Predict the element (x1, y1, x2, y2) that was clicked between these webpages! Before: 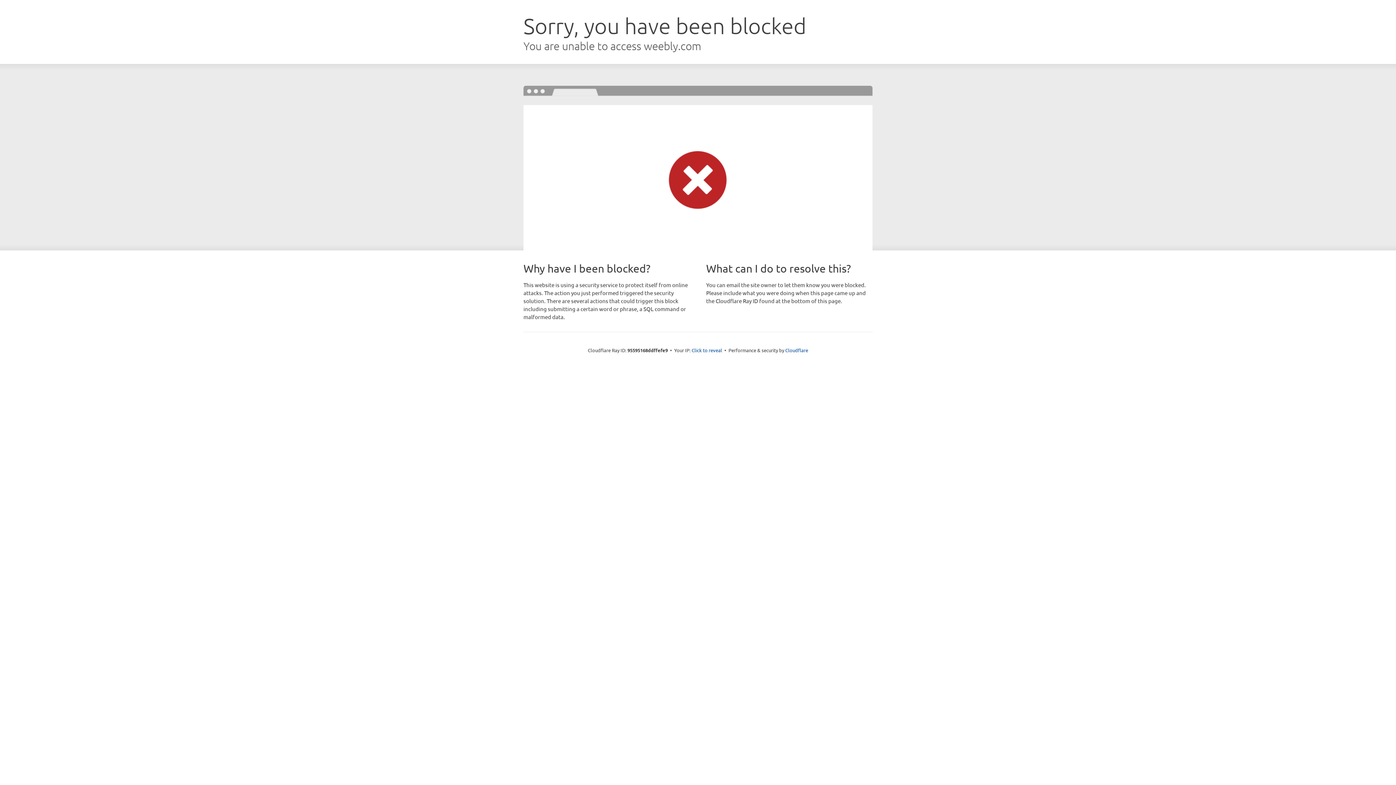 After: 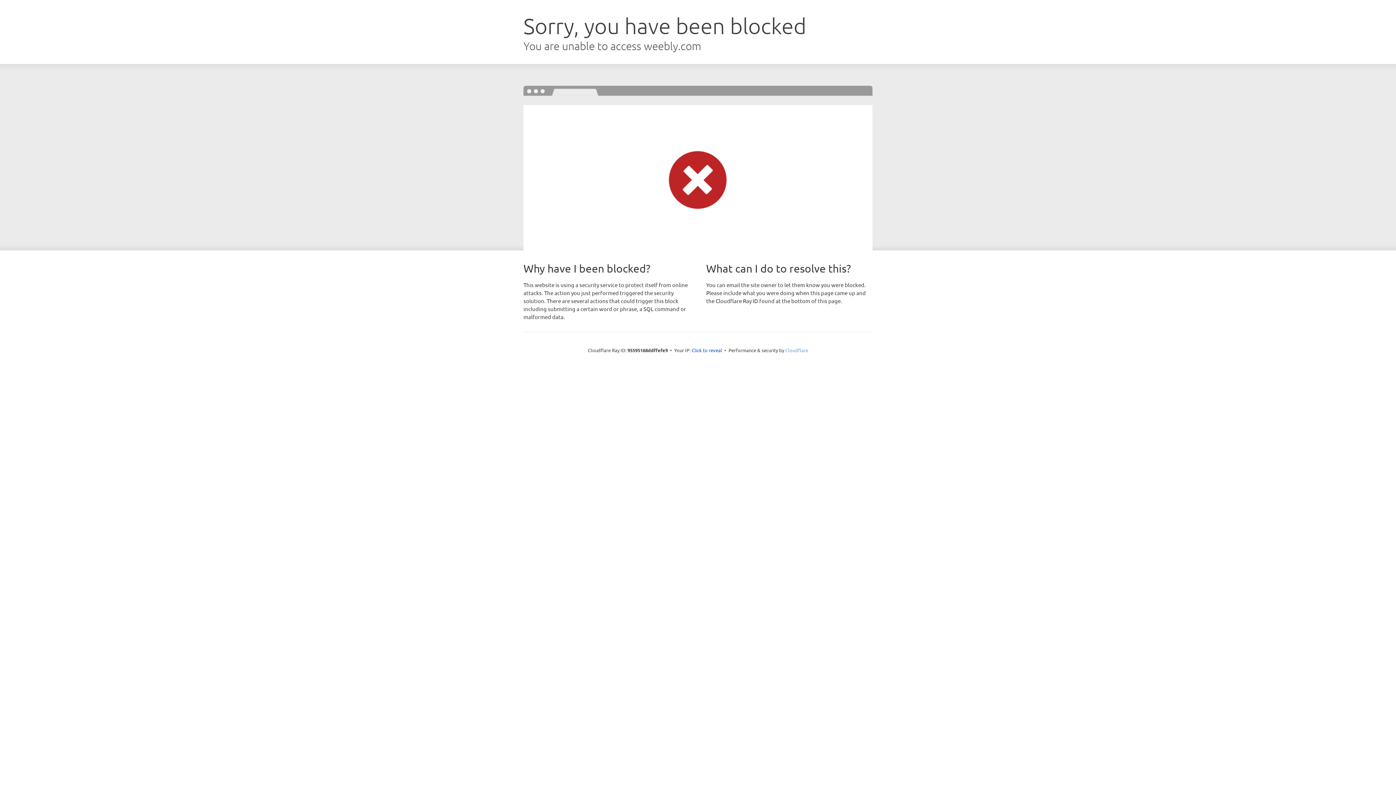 Action: bbox: (785, 347, 808, 353) label: Cloudflare